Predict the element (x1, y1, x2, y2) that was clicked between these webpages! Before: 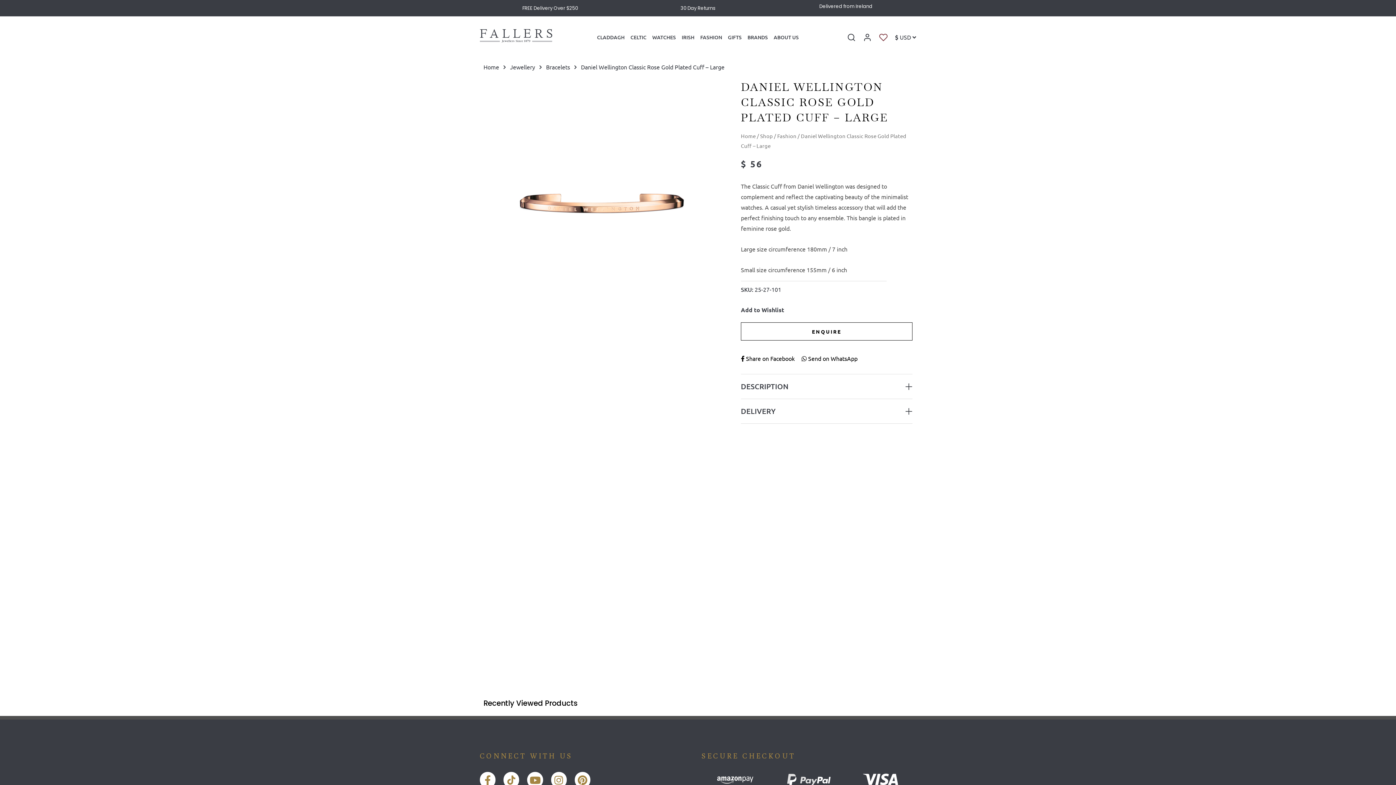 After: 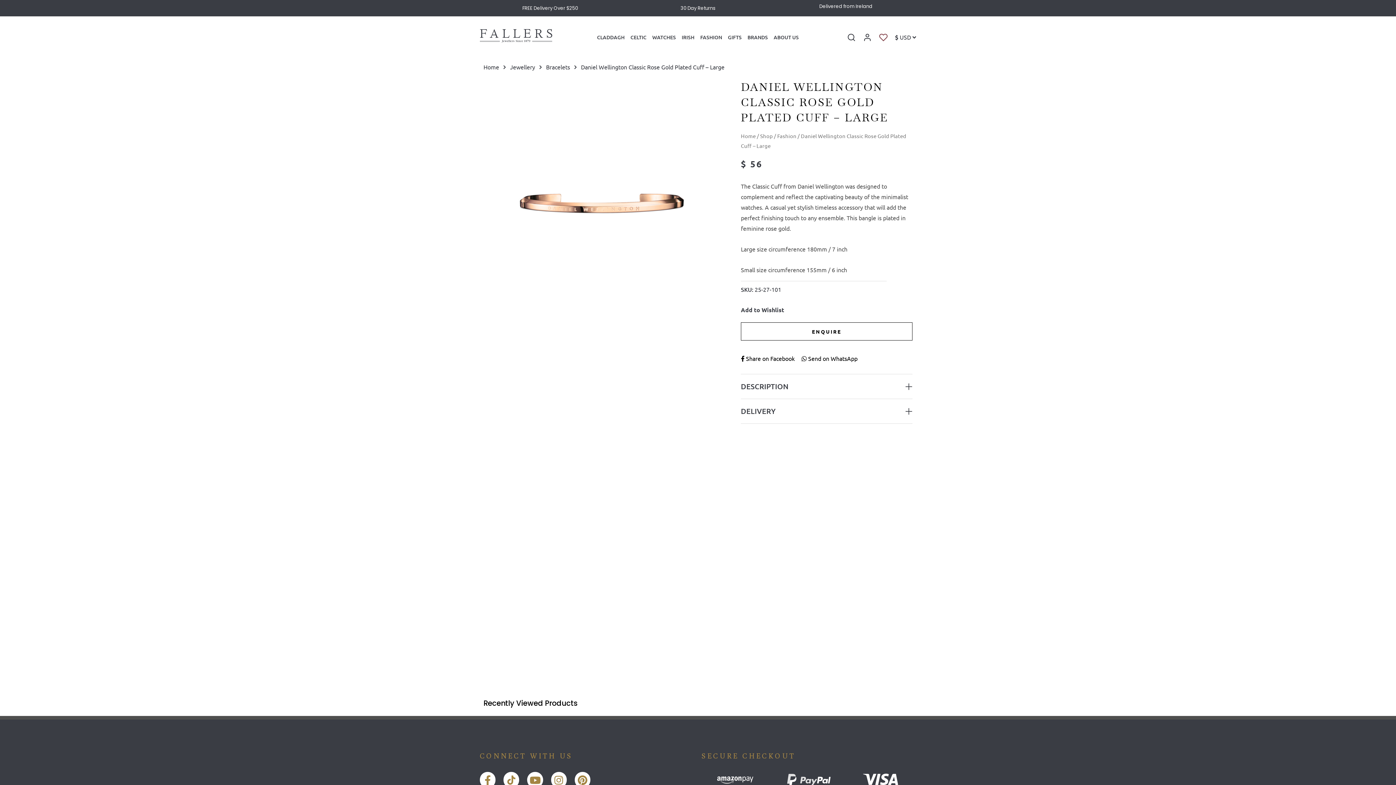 Action: label: Jewellery bbox: (510, 61, 535, 72)